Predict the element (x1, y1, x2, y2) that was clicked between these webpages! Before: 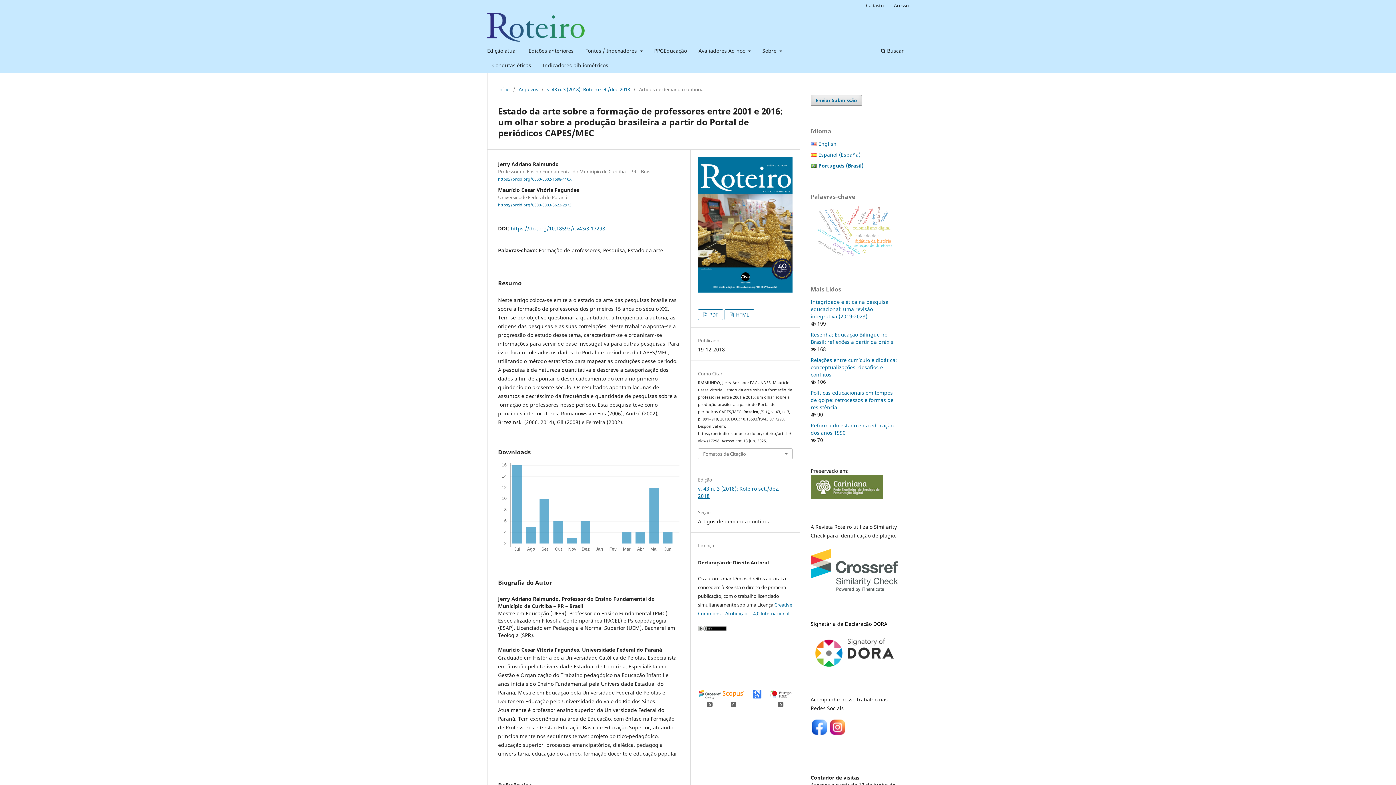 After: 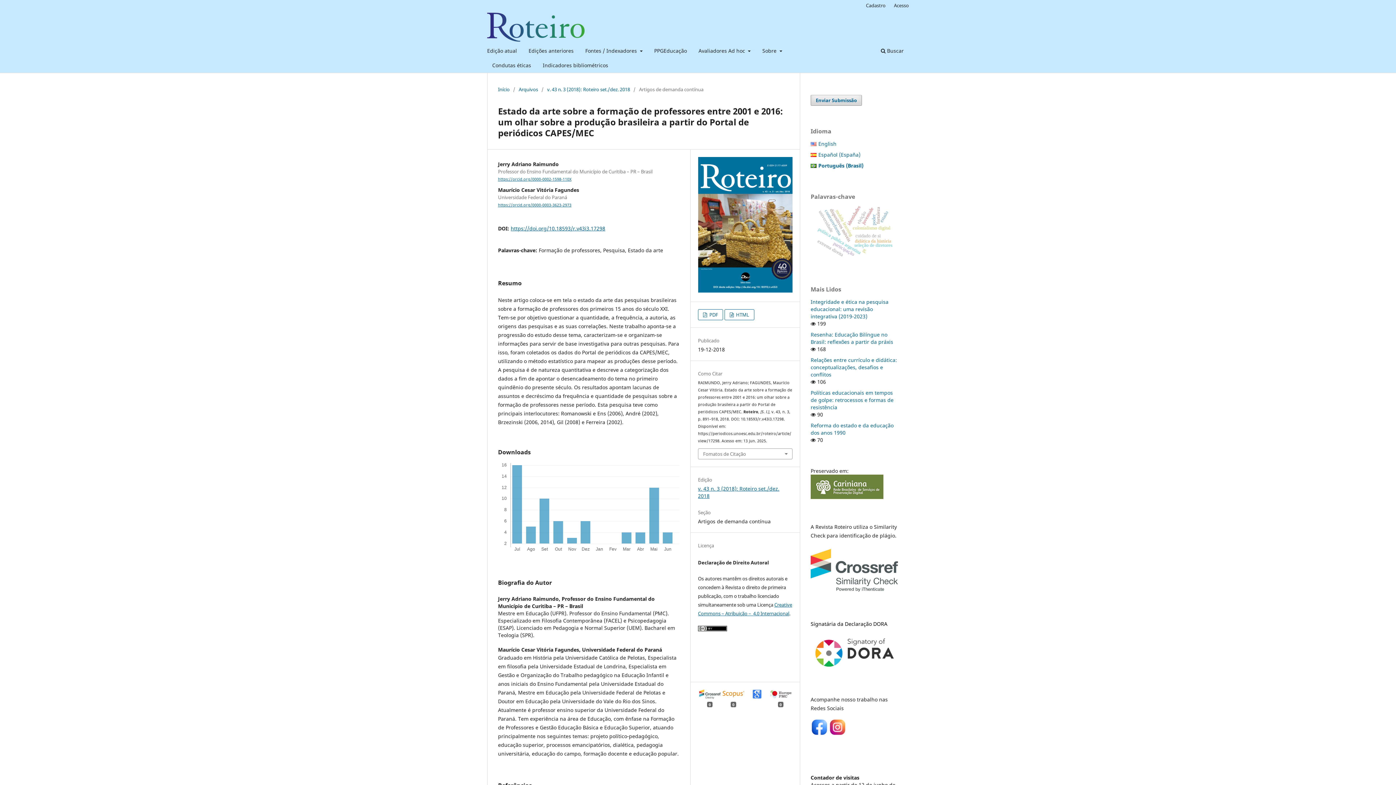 Action: bbox: (829, 730, 847, 737)